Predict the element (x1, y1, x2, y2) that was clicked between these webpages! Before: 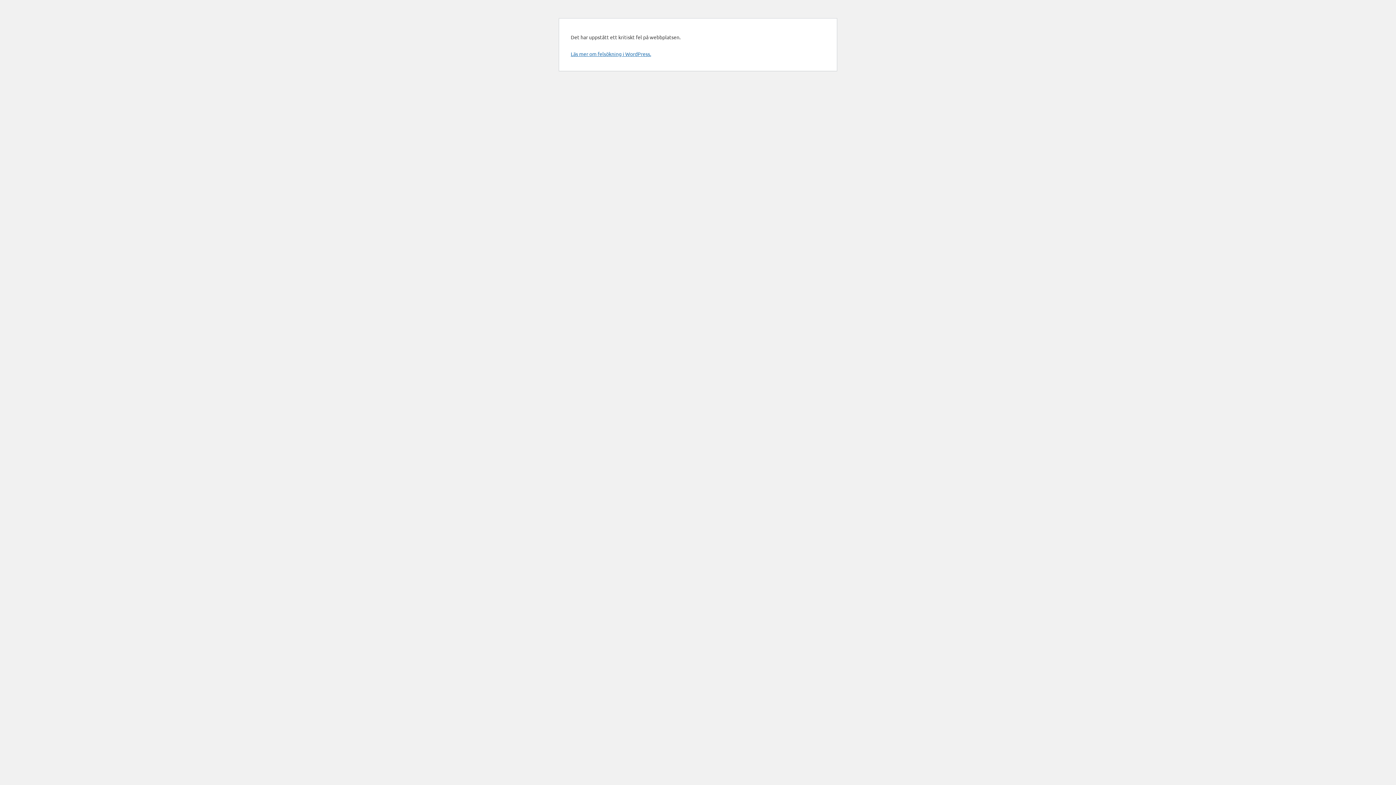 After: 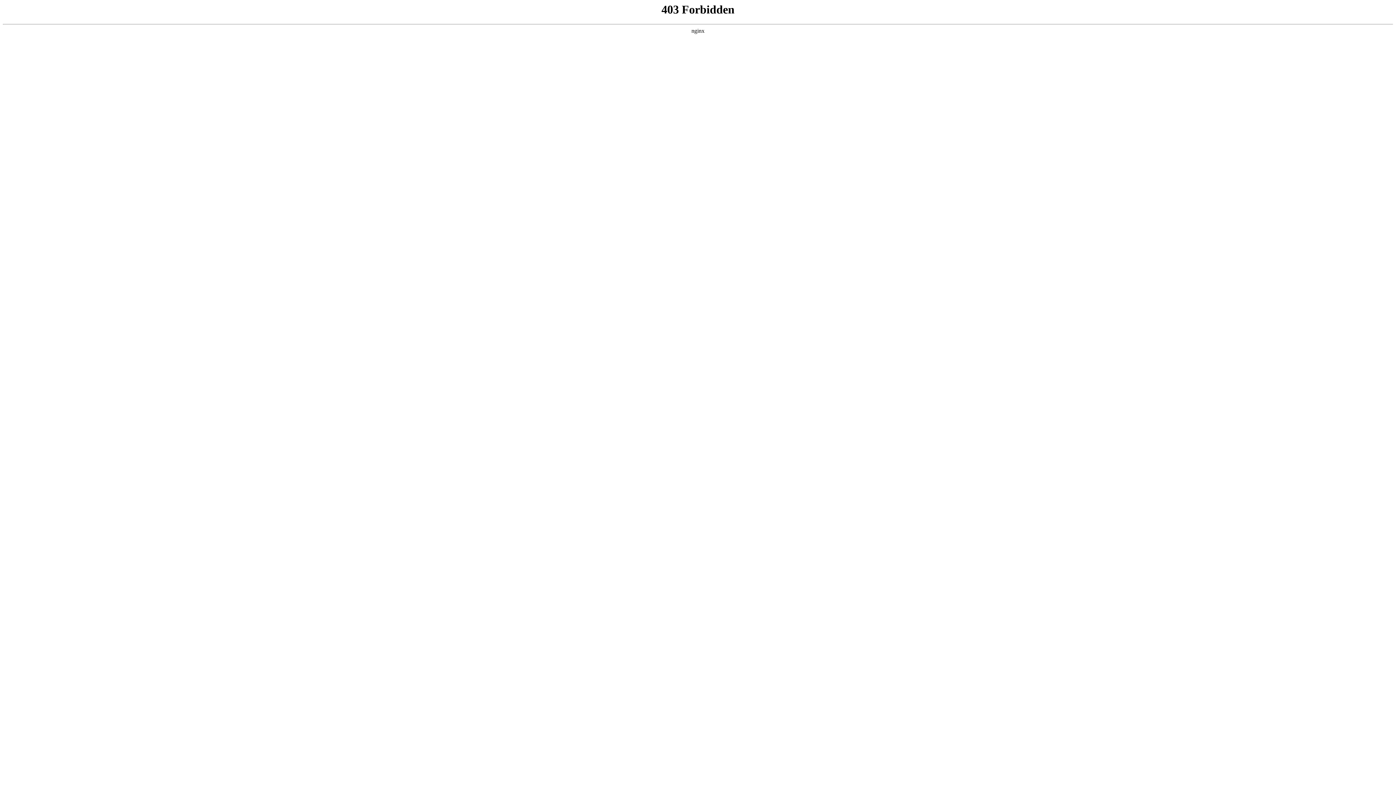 Action: label: Läs mer om felsökning i WordPress. bbox: (570, 50, 651, 57)